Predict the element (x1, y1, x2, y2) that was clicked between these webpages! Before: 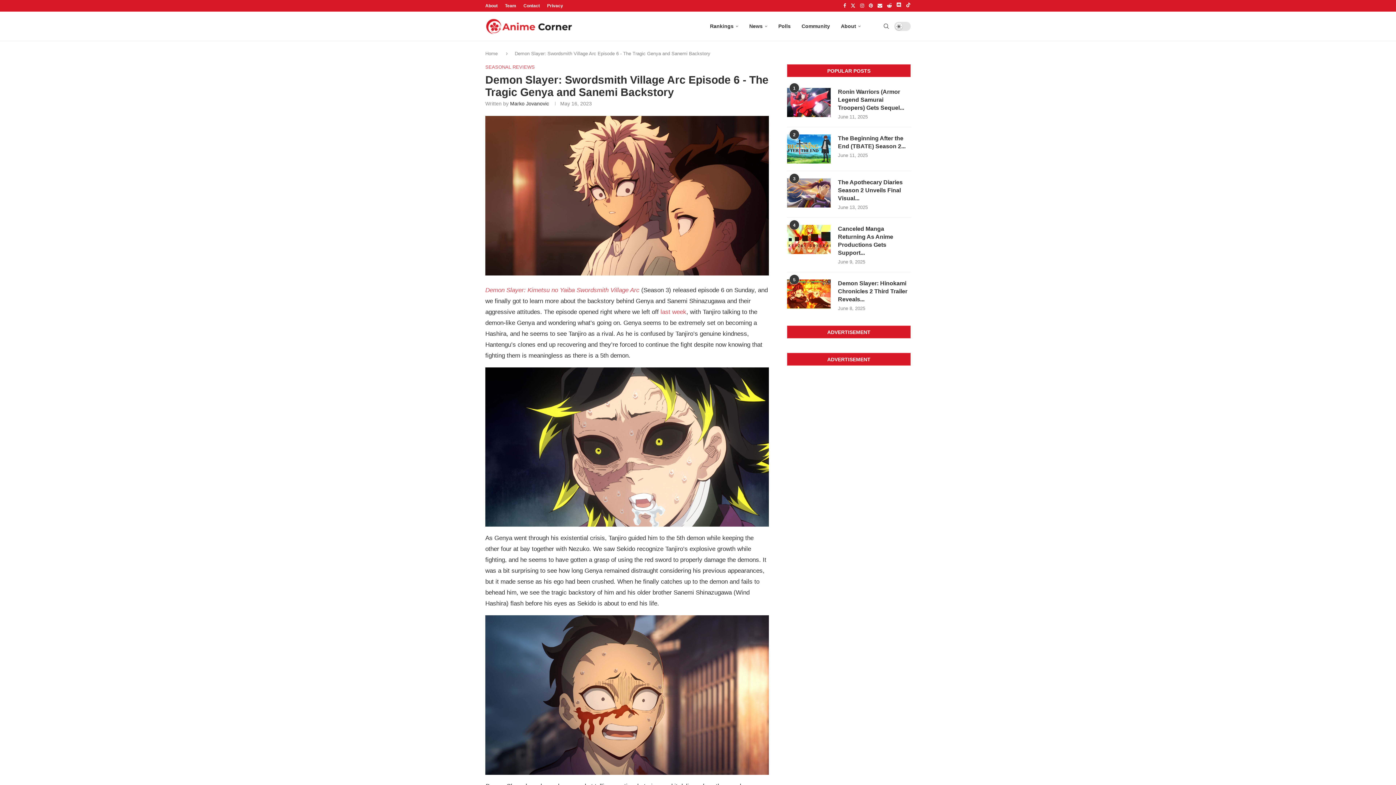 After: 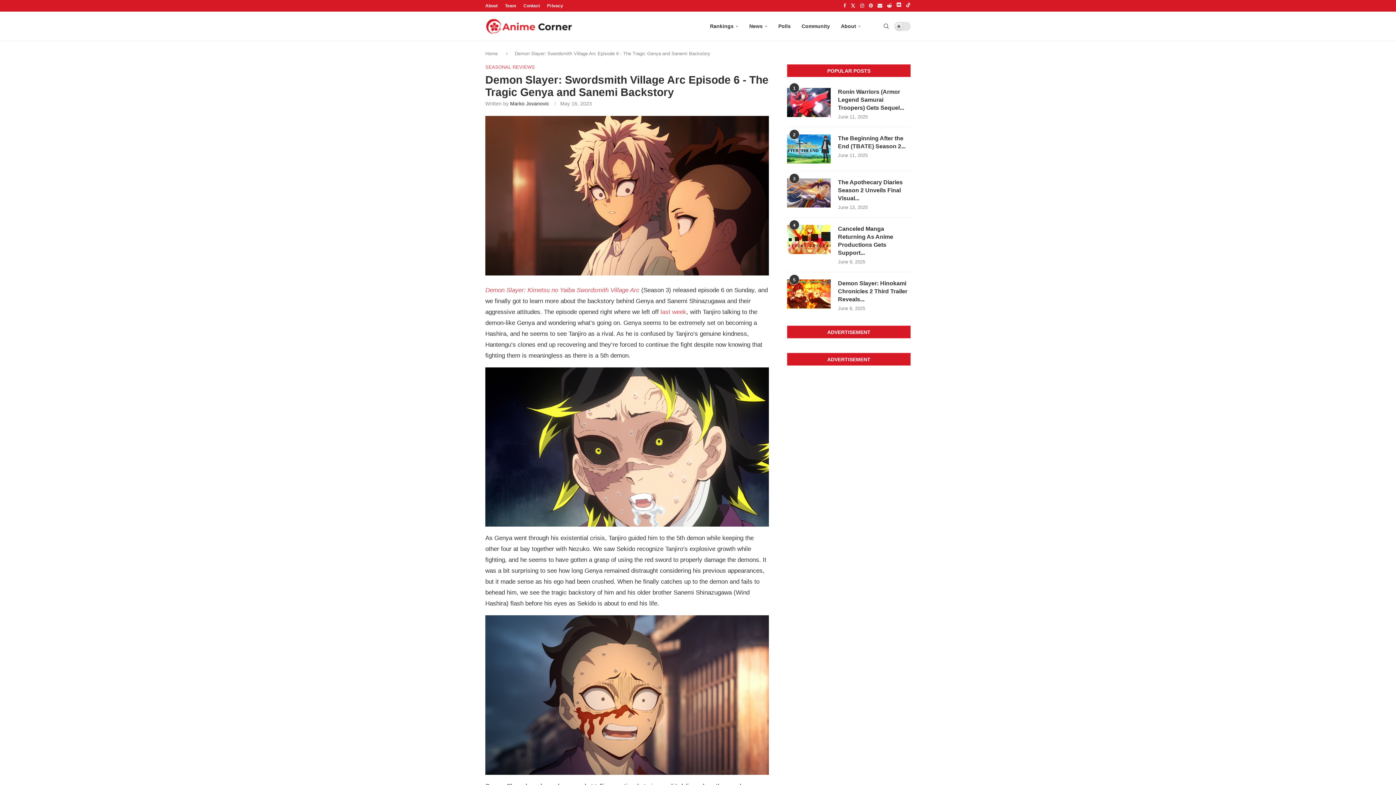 Action: bbox: (843, 0, 846, 11) label: Facebook